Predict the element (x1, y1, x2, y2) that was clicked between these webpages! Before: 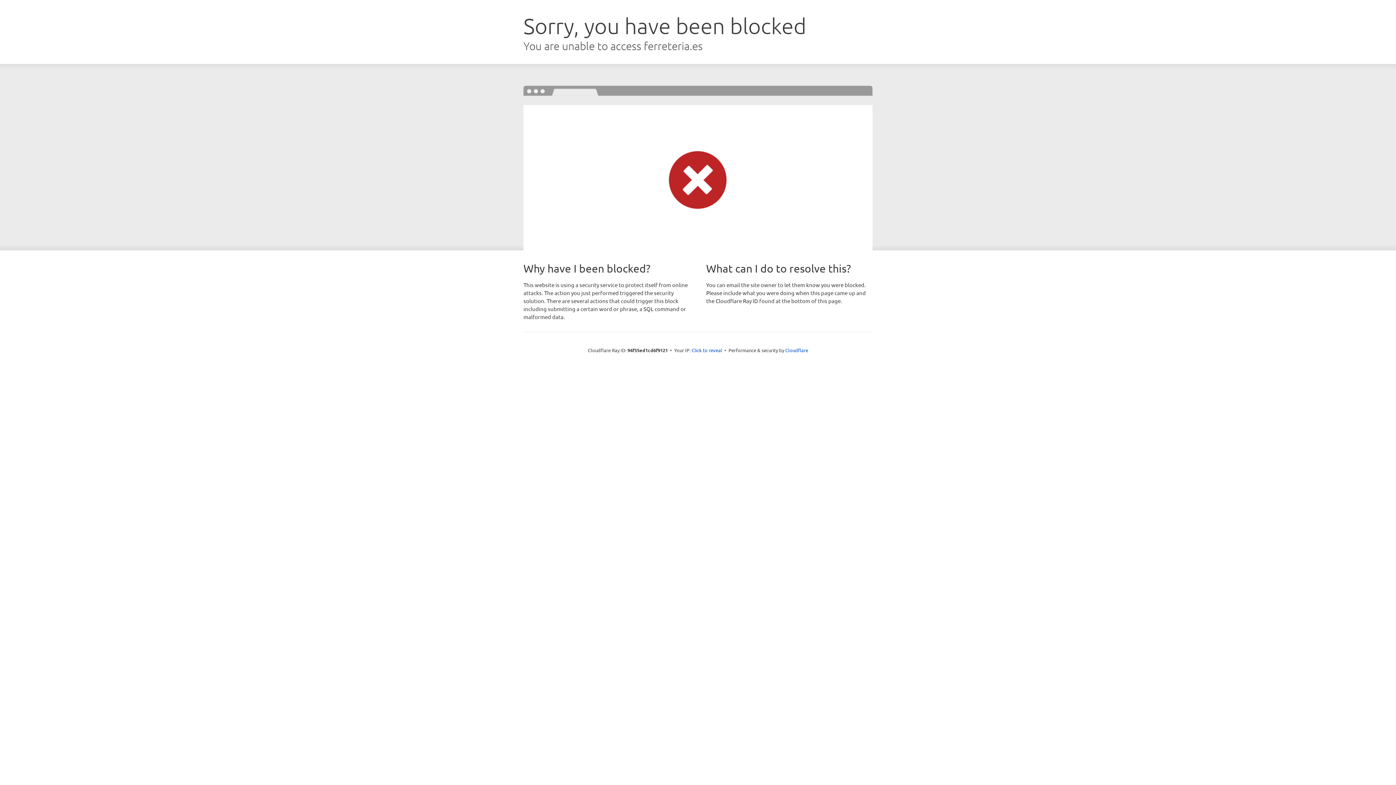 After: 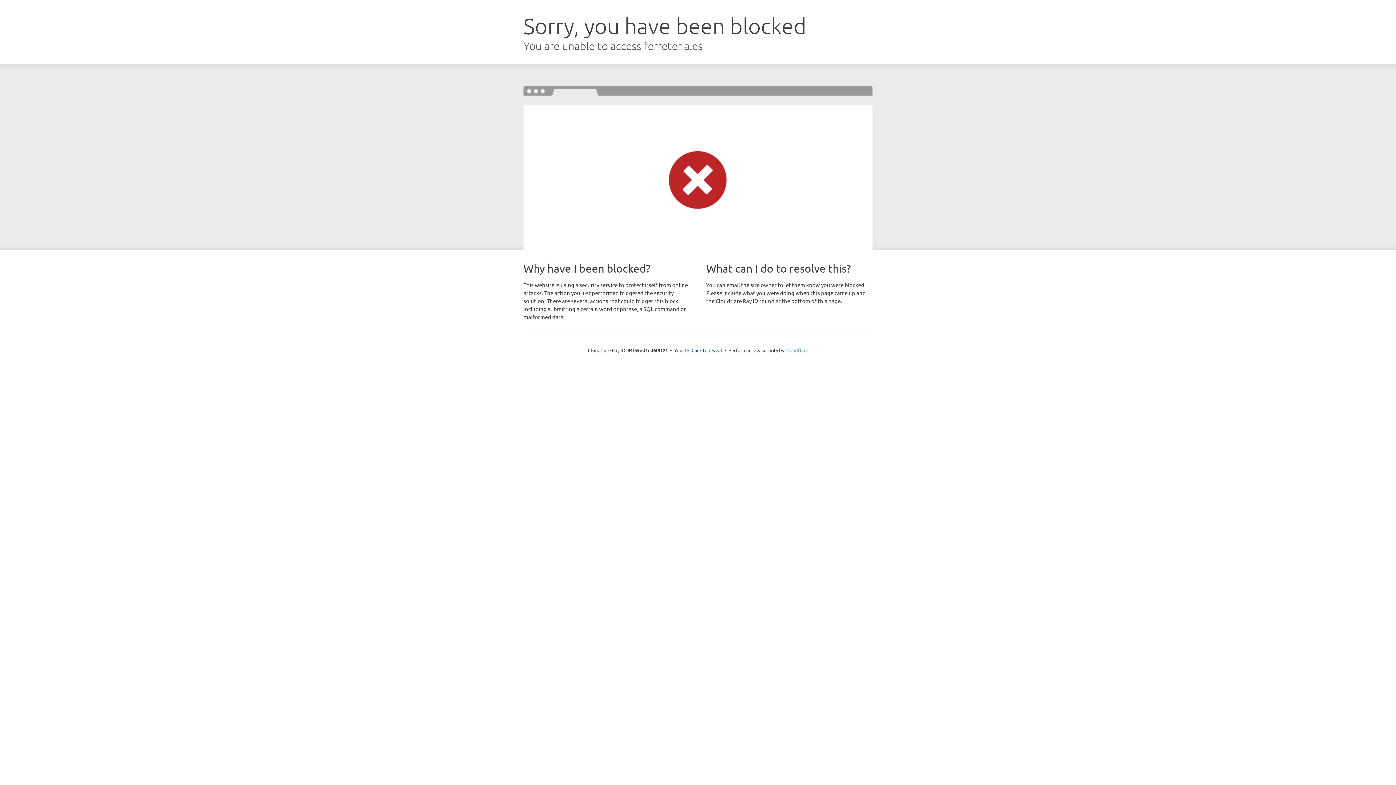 Action: label: Cloudflare bbox: (785, 347, 808, 353)